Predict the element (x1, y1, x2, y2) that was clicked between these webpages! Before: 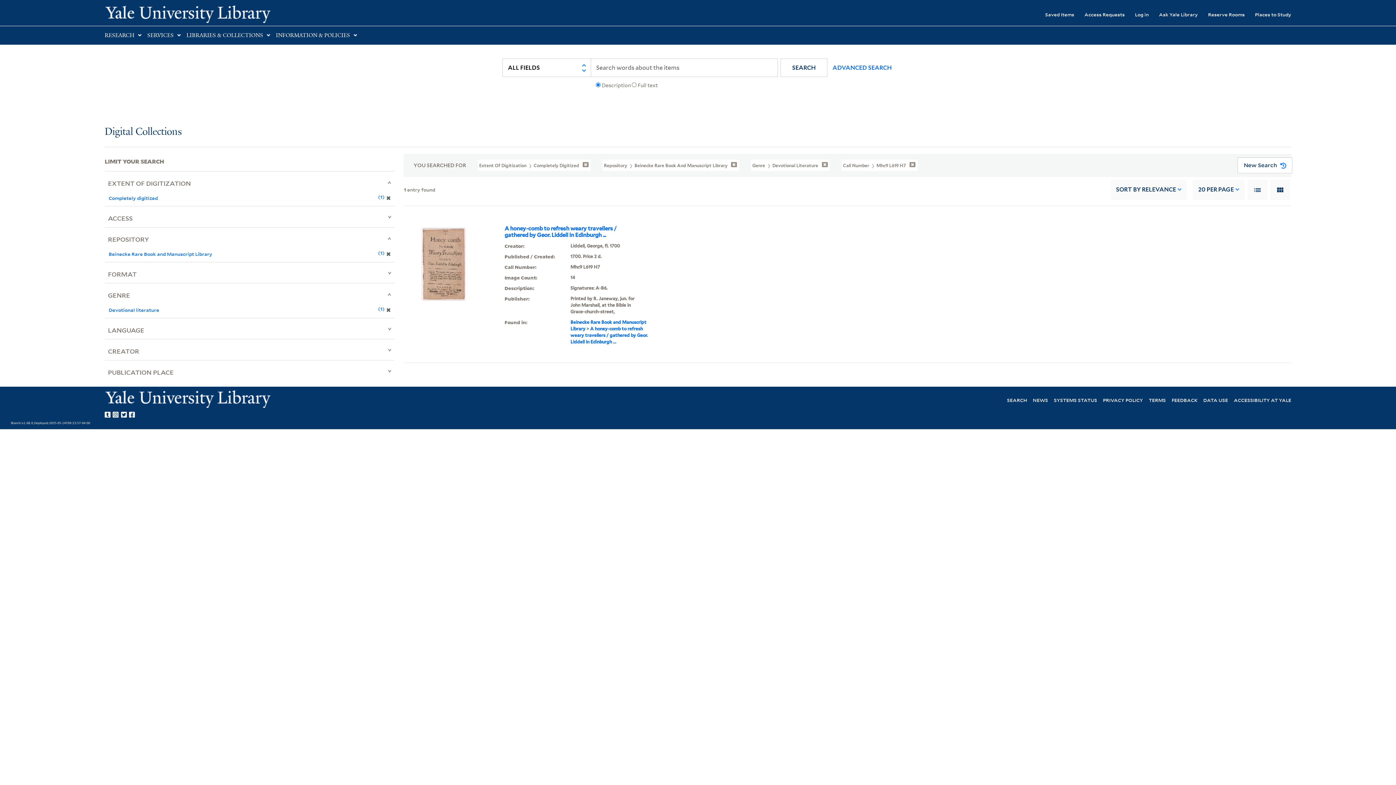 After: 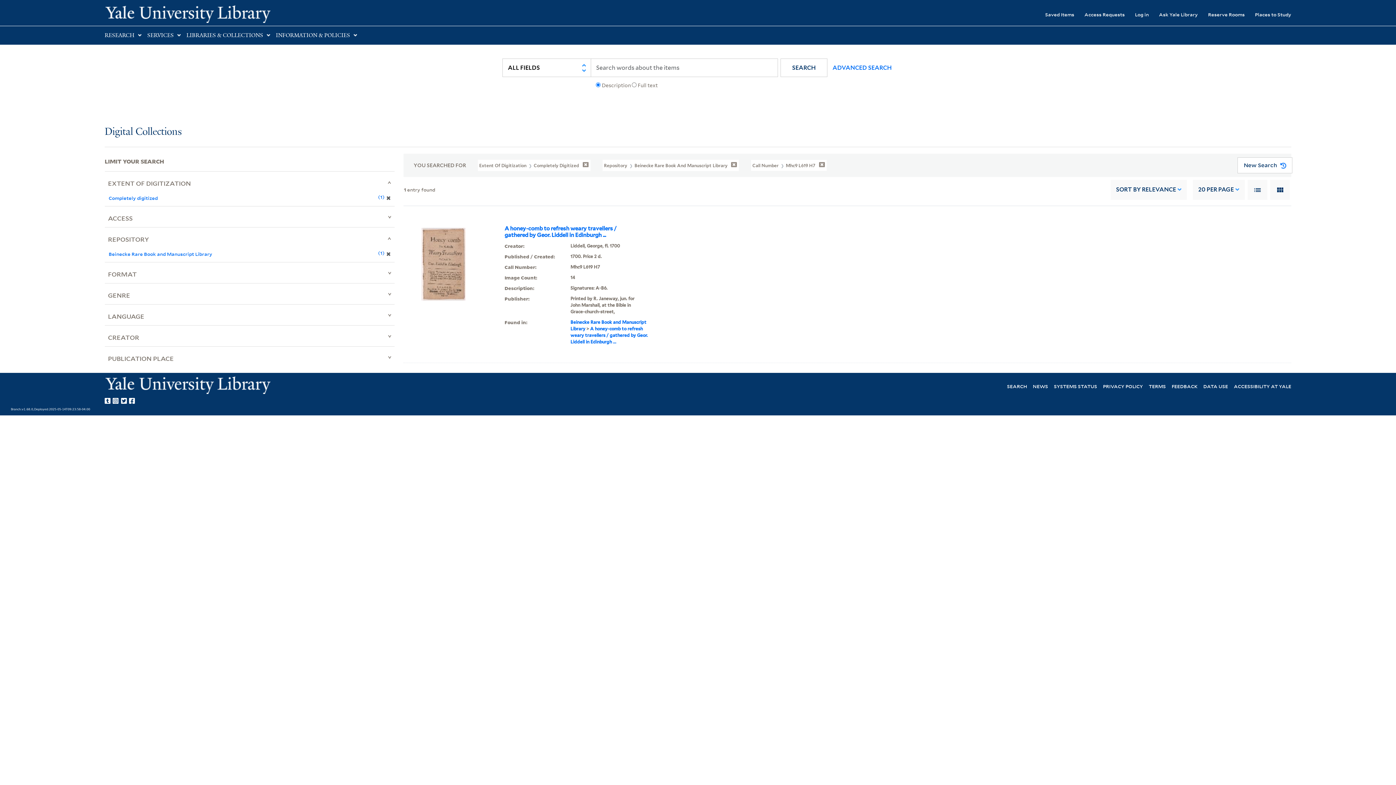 Action: label: Genre  Devotional Literature  bbox: (751, 159, 830, 171)